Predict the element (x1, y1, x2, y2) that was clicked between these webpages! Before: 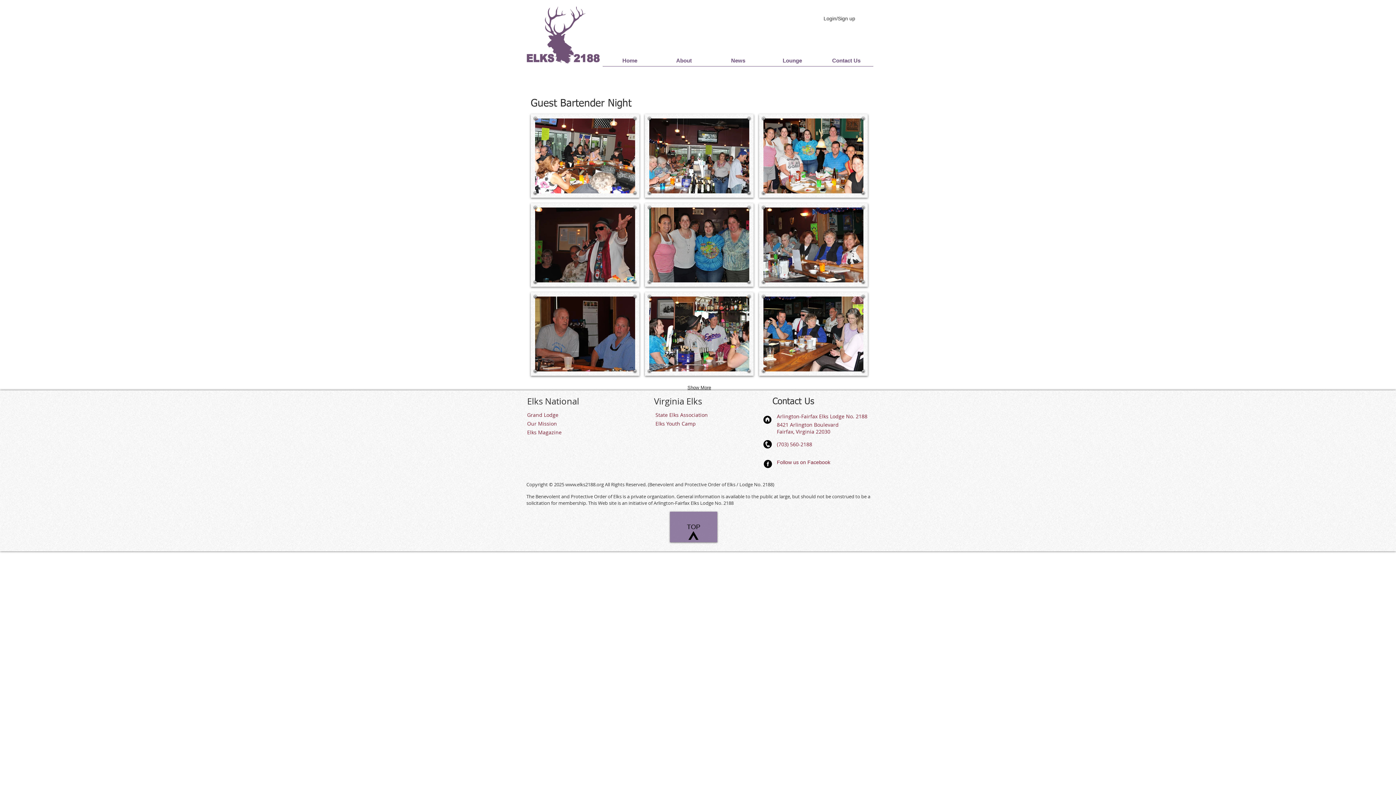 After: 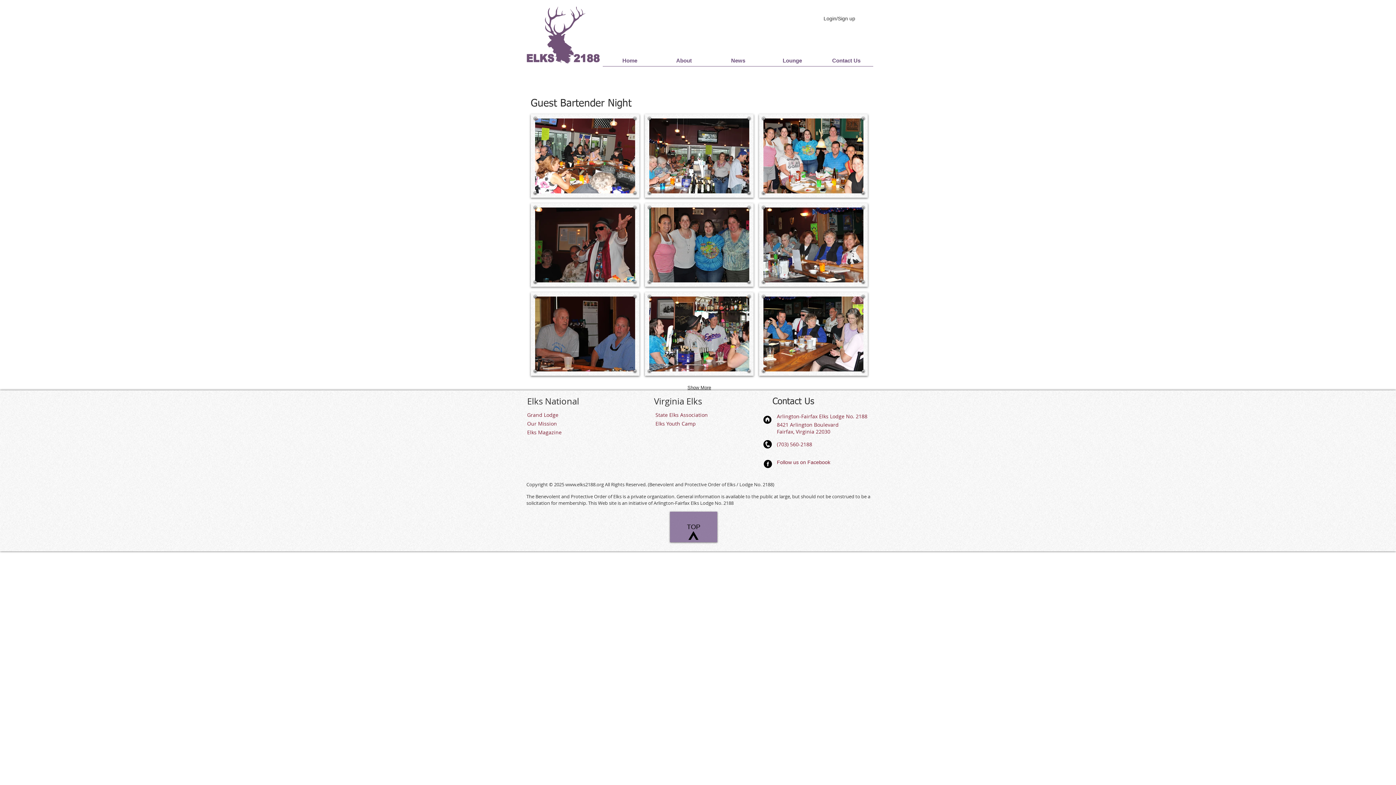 Action: label: Elks Youth Camp bbox: (655, 421, 696, 426)